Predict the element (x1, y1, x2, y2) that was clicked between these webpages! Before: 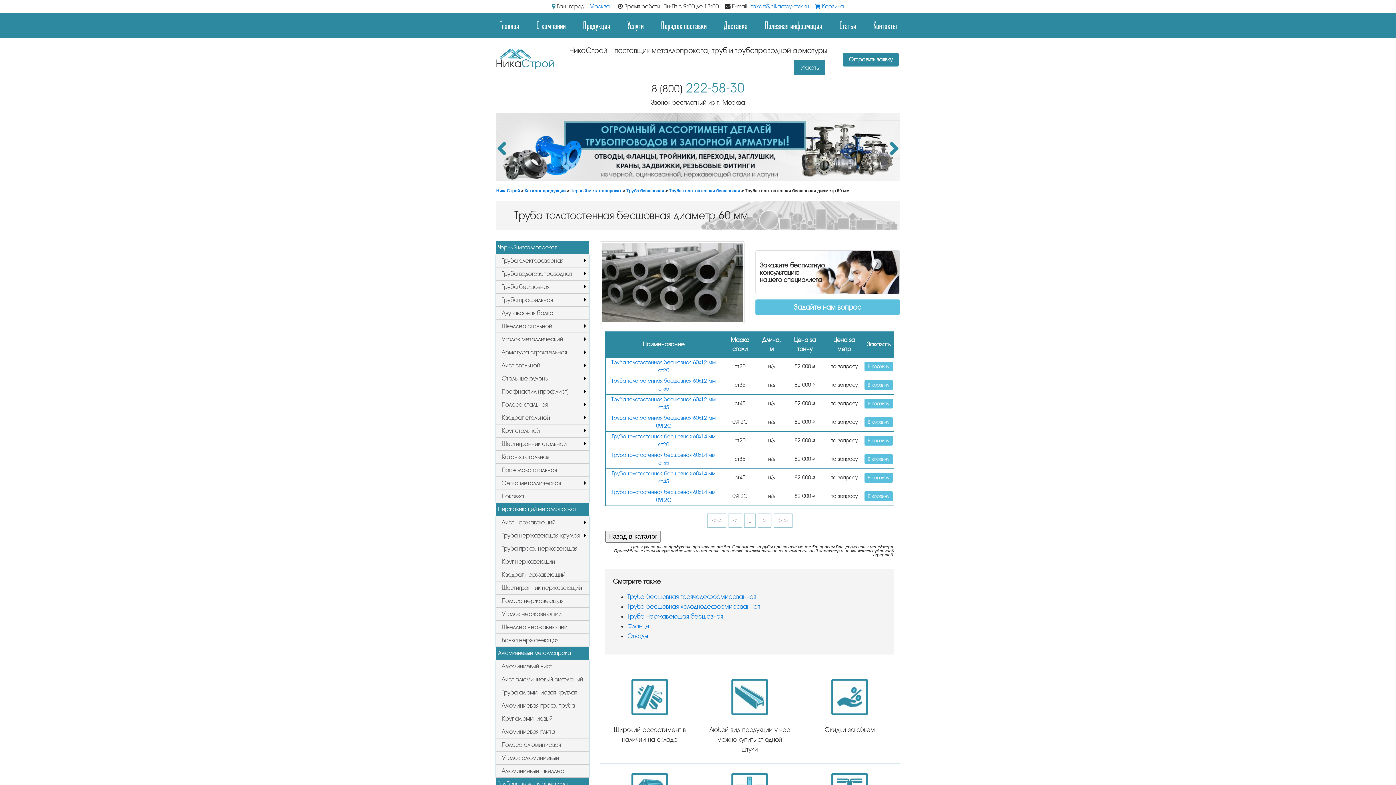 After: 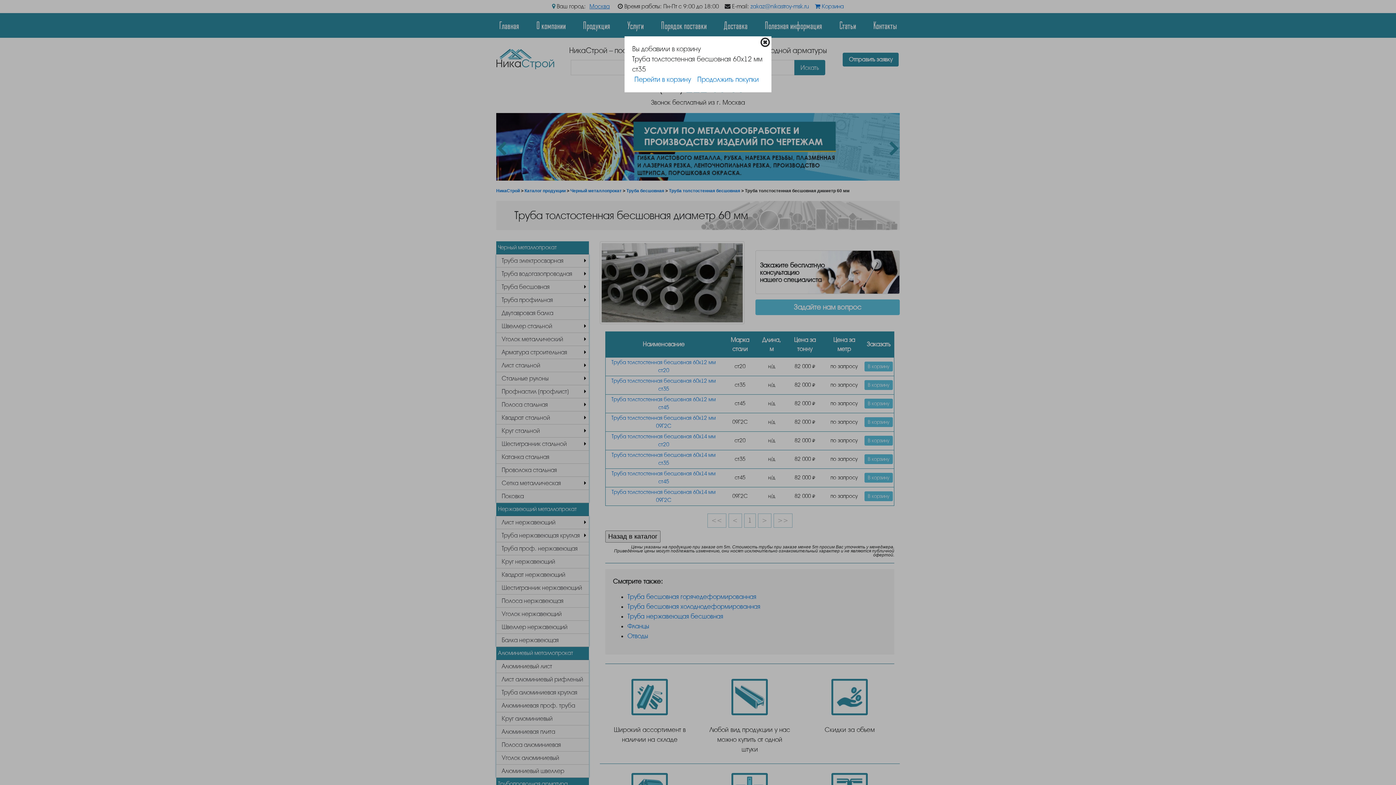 Action: label: В корзину bbox: (864, 380, 893, 390)